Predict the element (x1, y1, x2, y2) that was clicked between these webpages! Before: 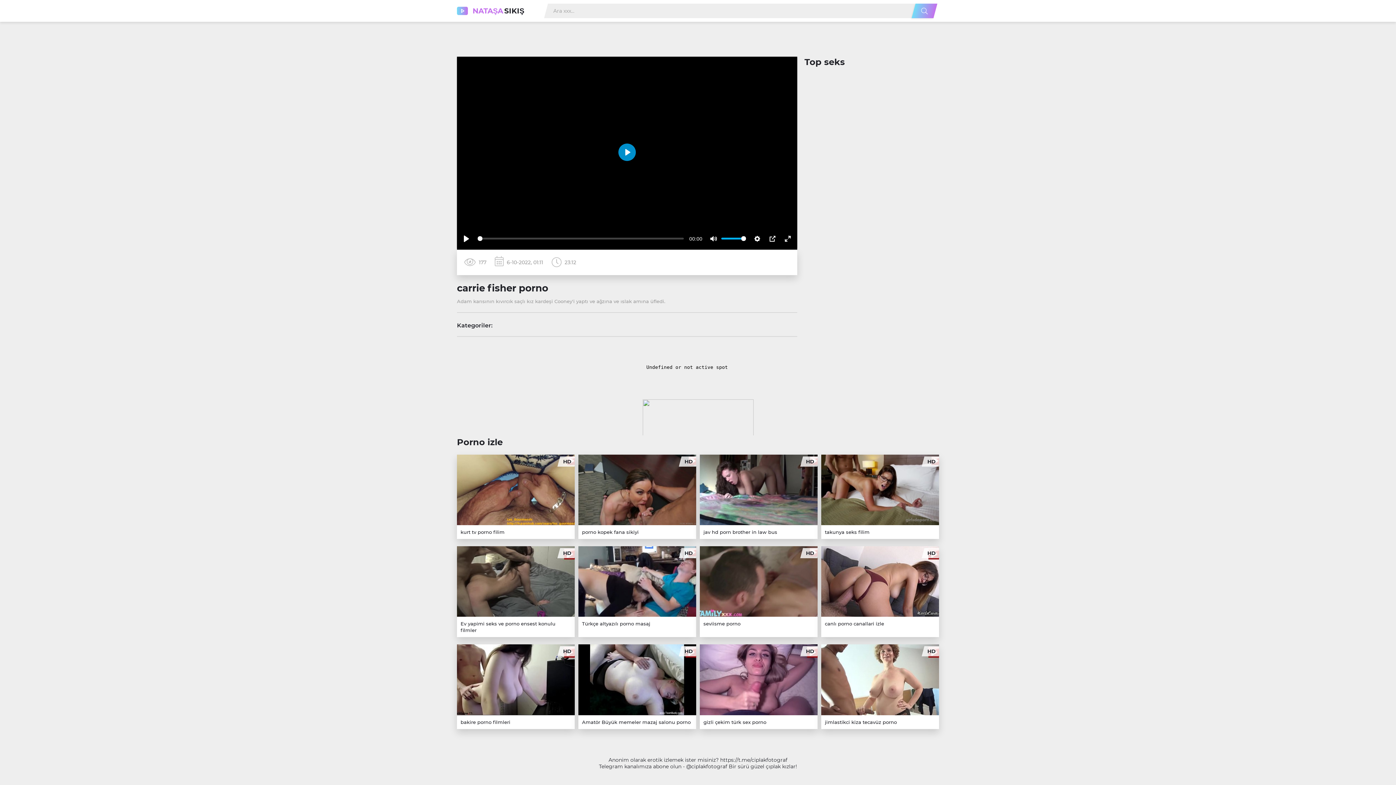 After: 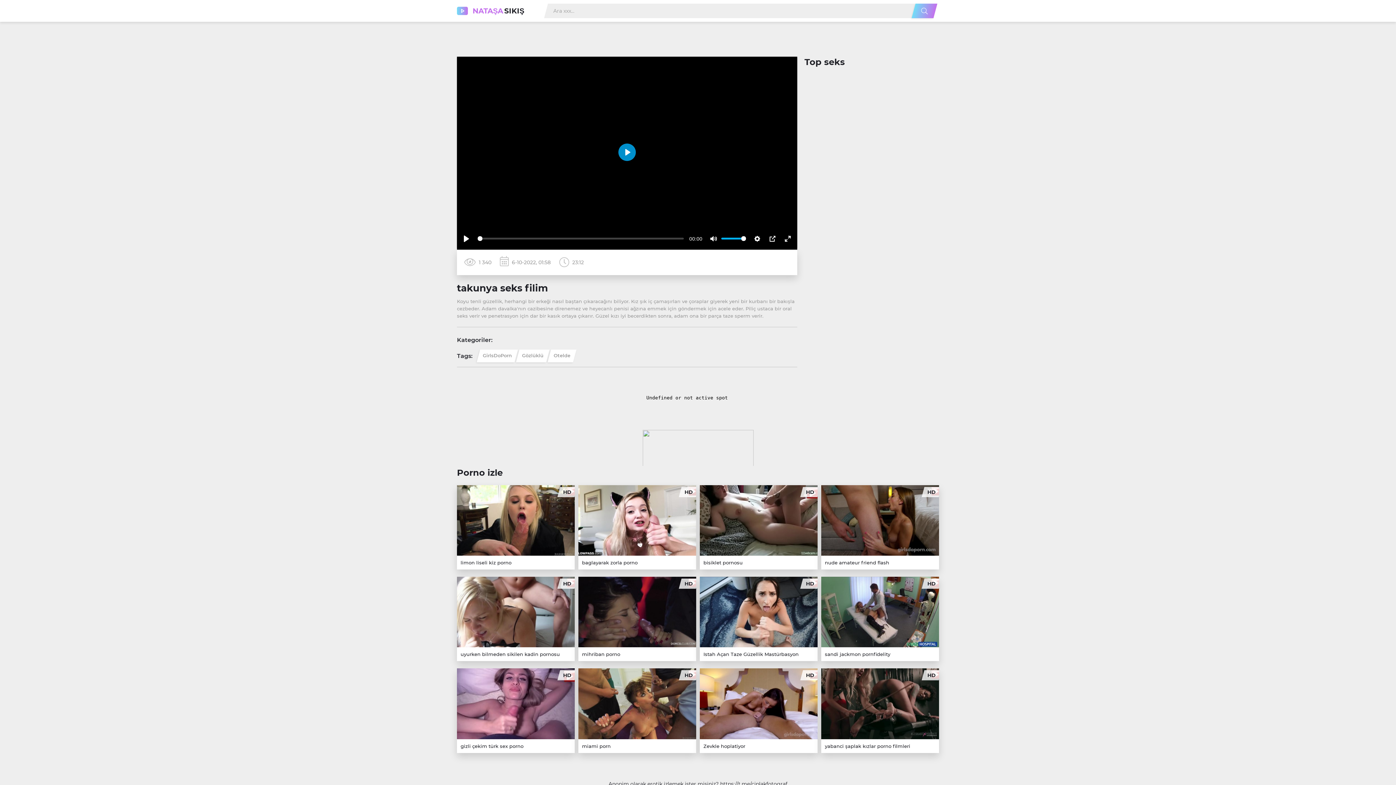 Action: label: takunya seks filim
HD bbox: (821, 454, 939, 539)